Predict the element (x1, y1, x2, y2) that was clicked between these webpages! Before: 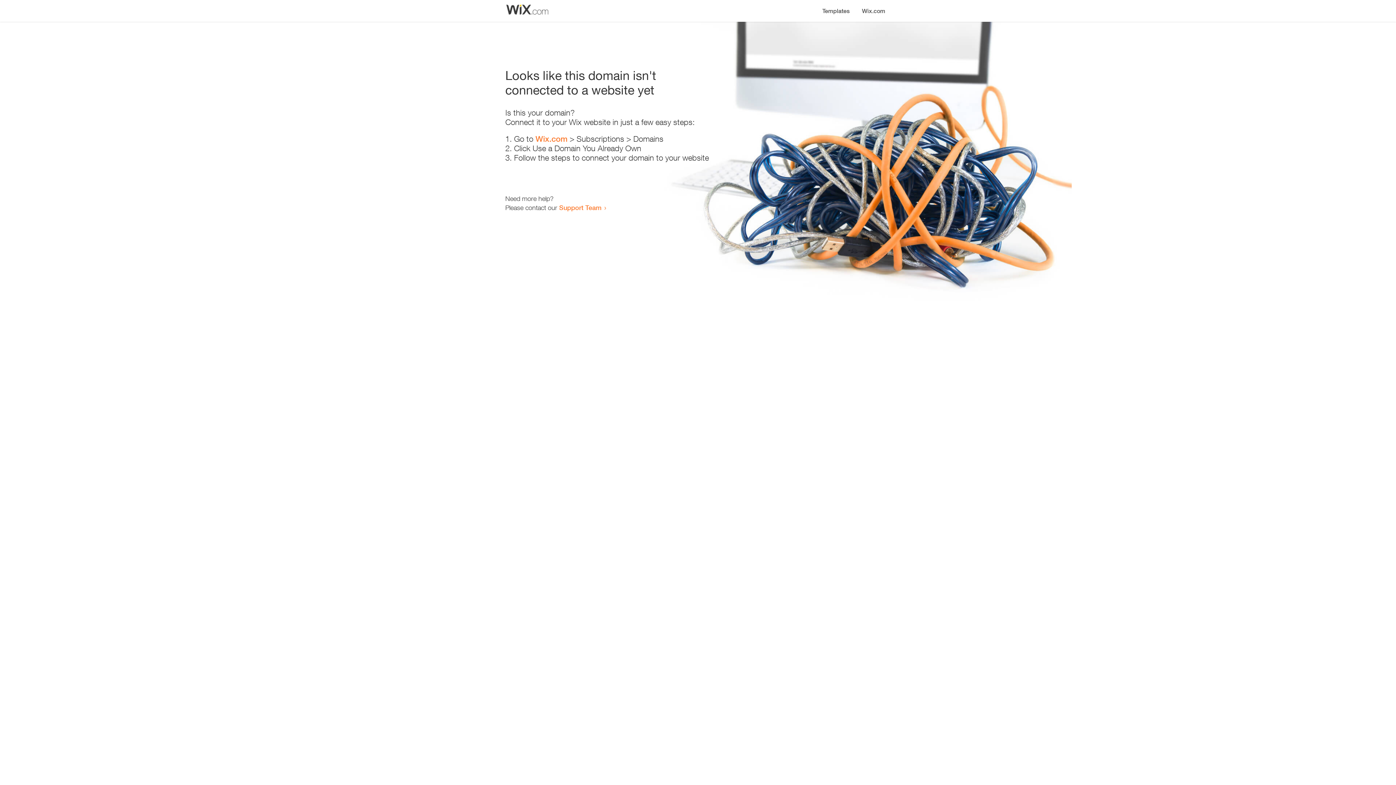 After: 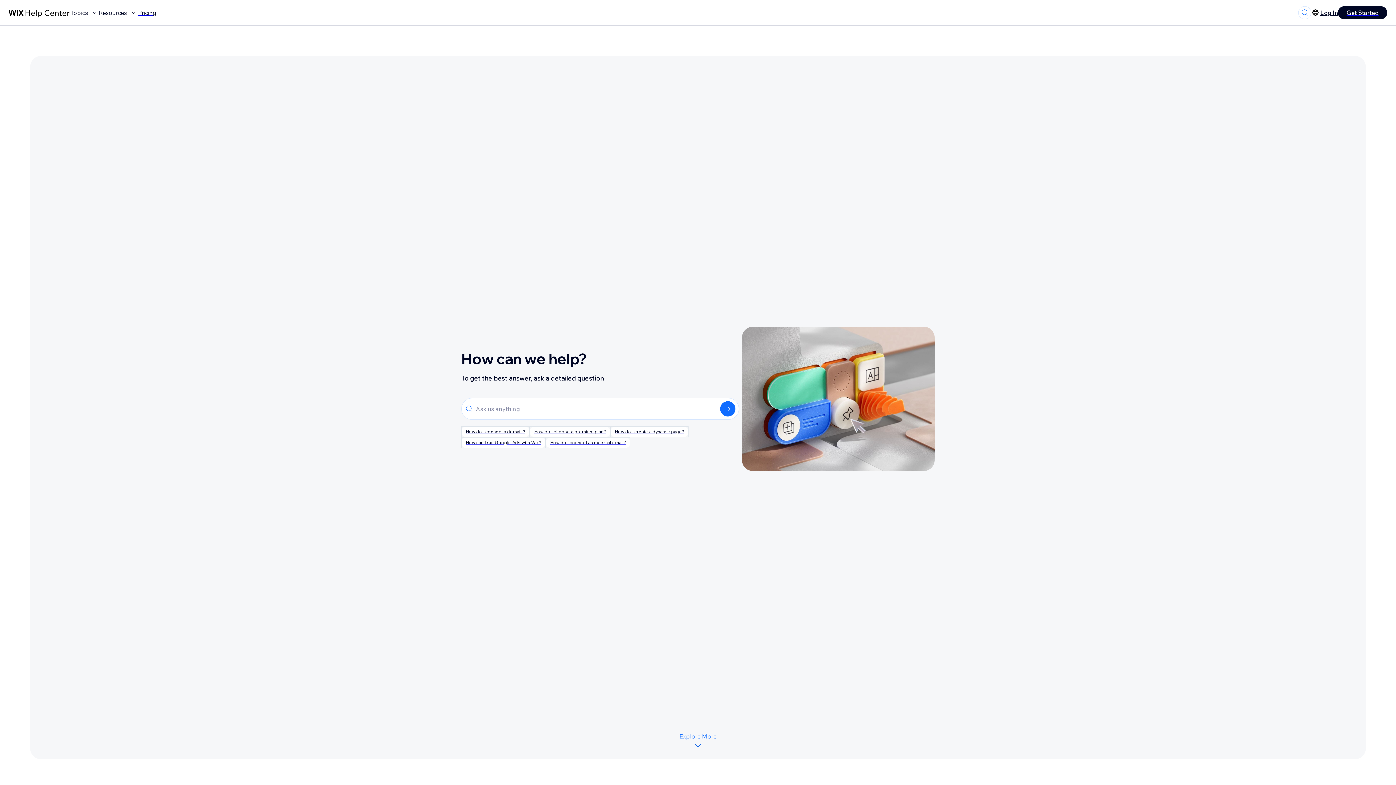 Action: bbox: (559, 203, 601, 211) label: Support Team